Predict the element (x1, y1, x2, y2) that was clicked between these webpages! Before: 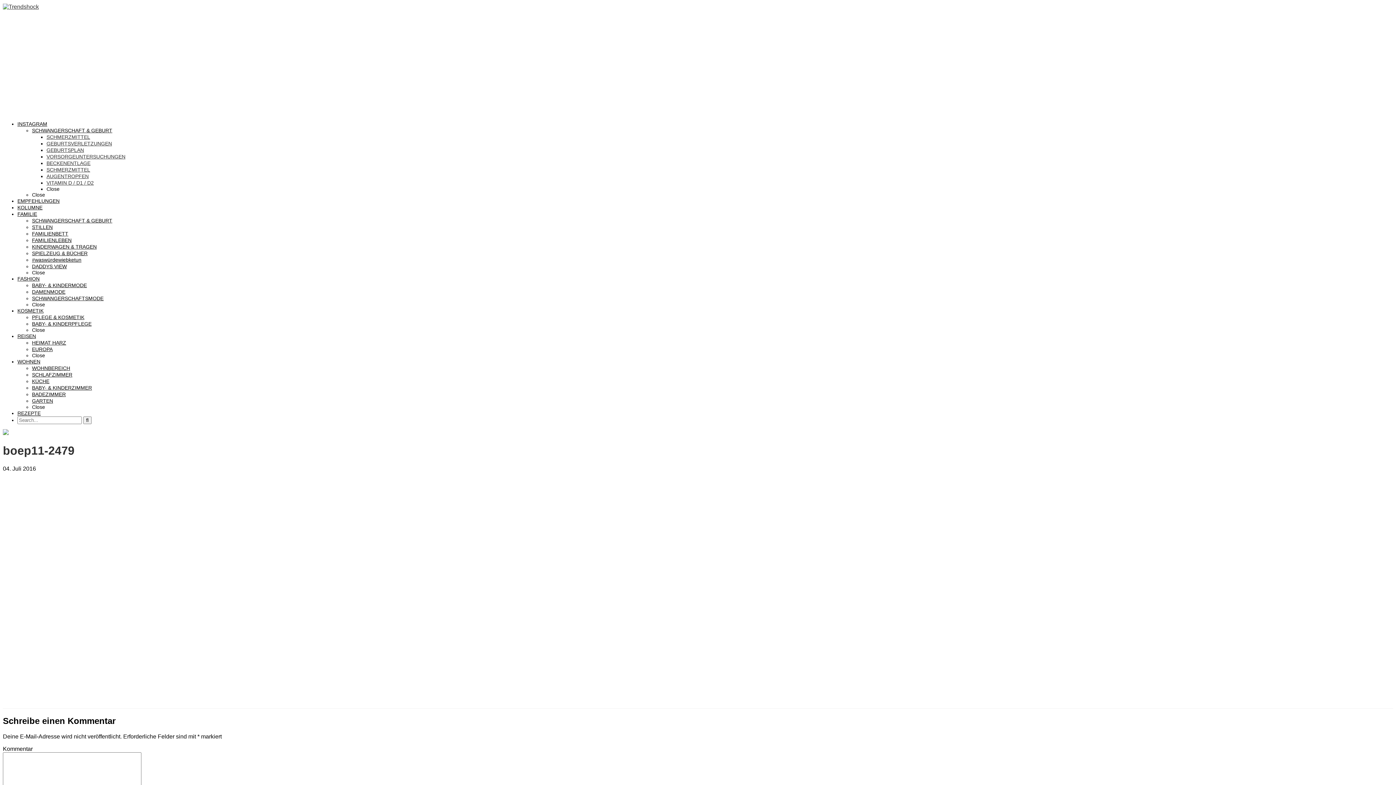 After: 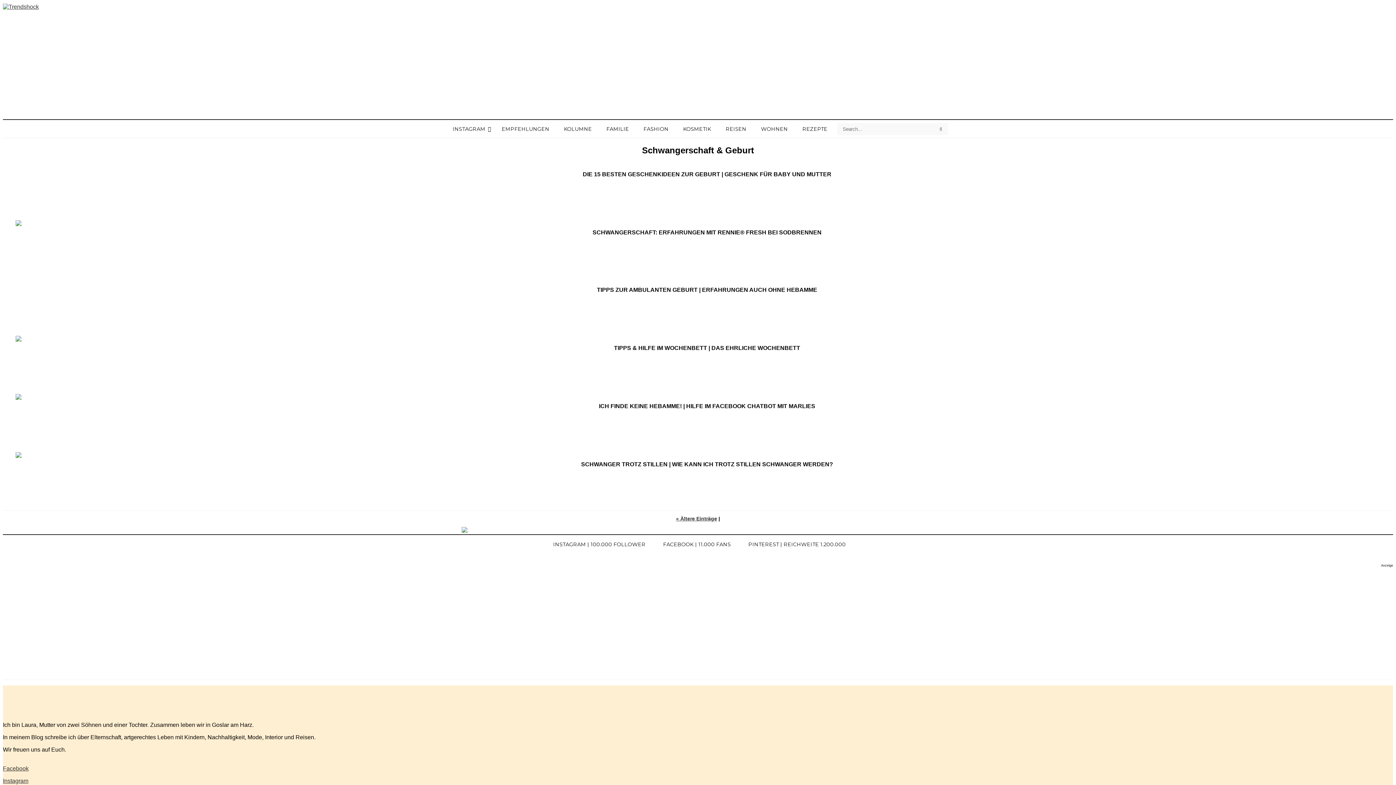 Action: label: SCHWANGERSCHAFT & GEBURT bbox: (32, 217, 112, 224)